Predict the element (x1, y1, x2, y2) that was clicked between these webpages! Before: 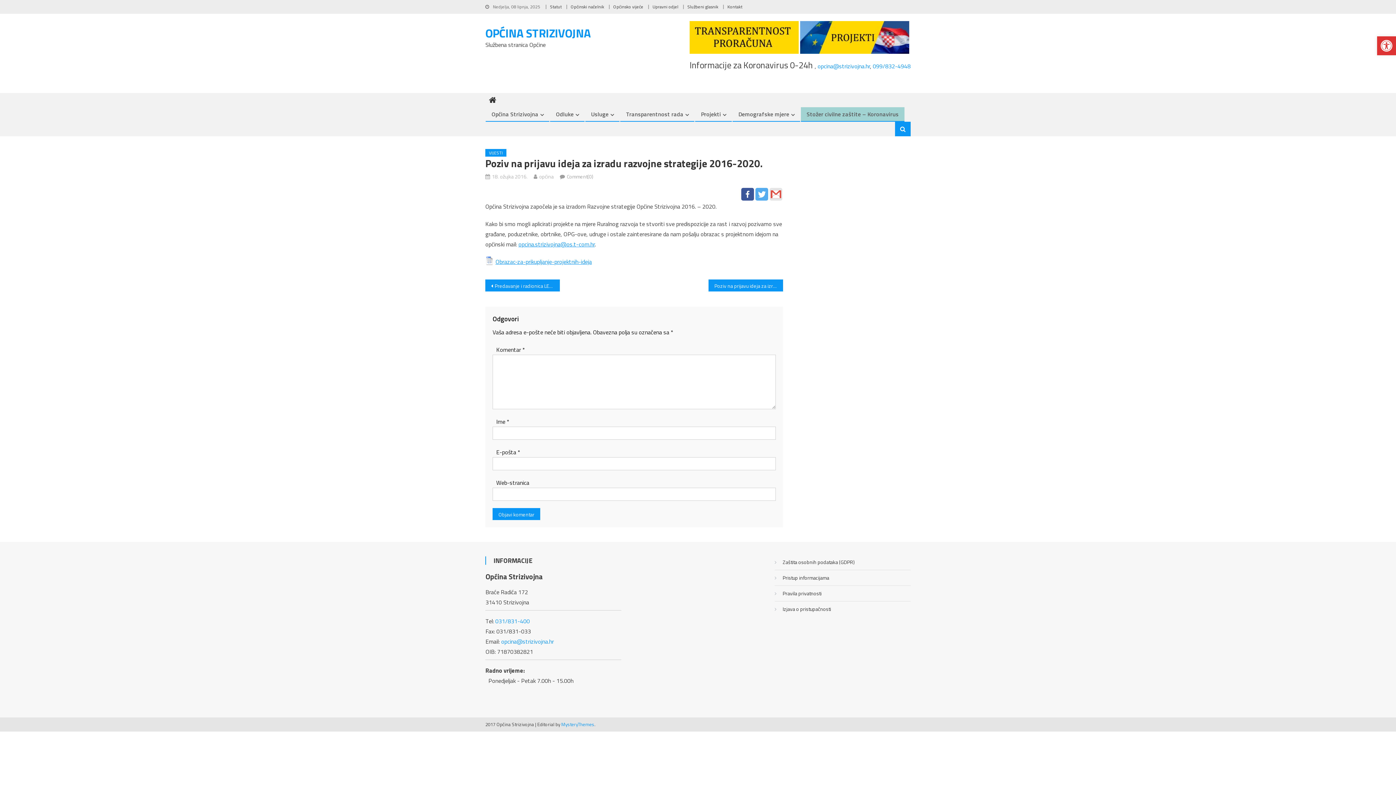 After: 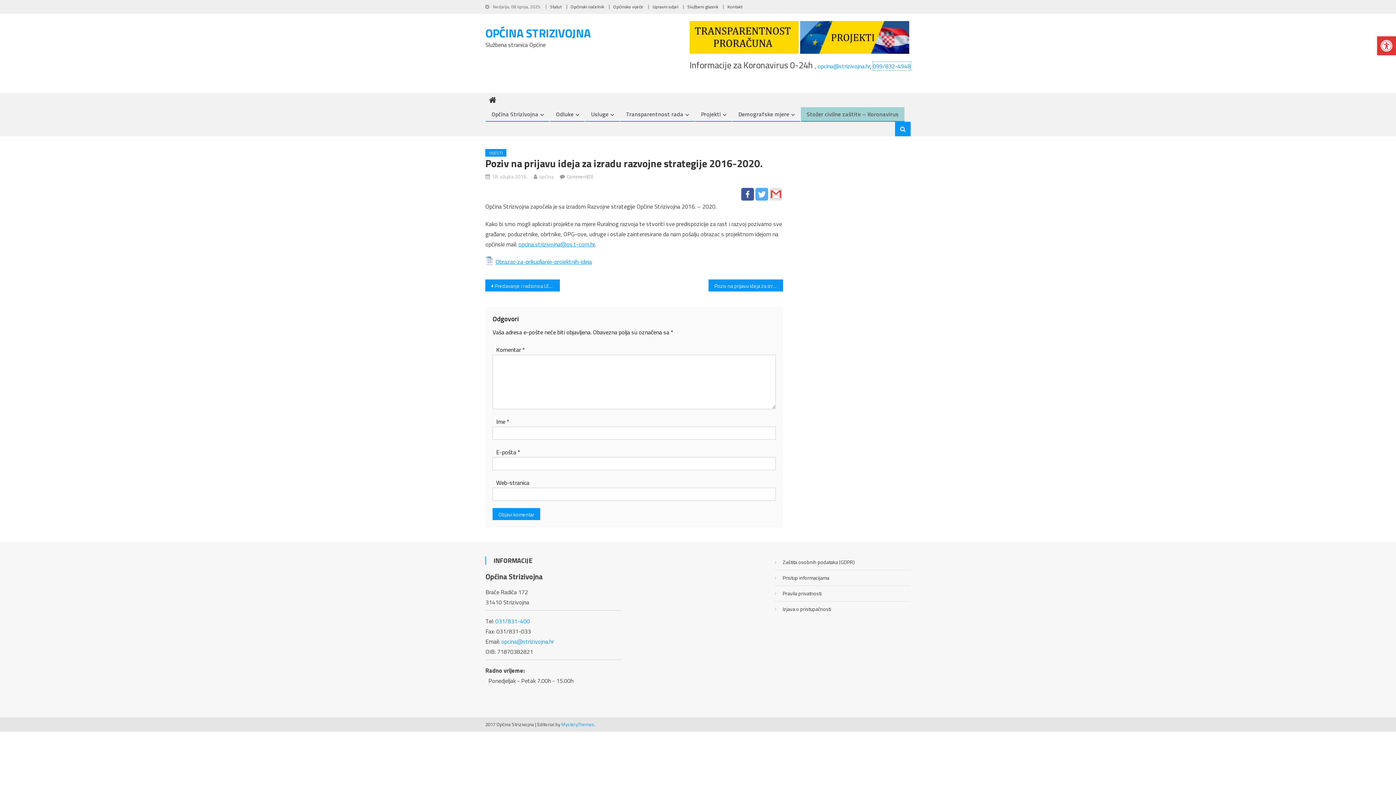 Action: bbox: (873, 61, 910, 70) label: 099/832-4948